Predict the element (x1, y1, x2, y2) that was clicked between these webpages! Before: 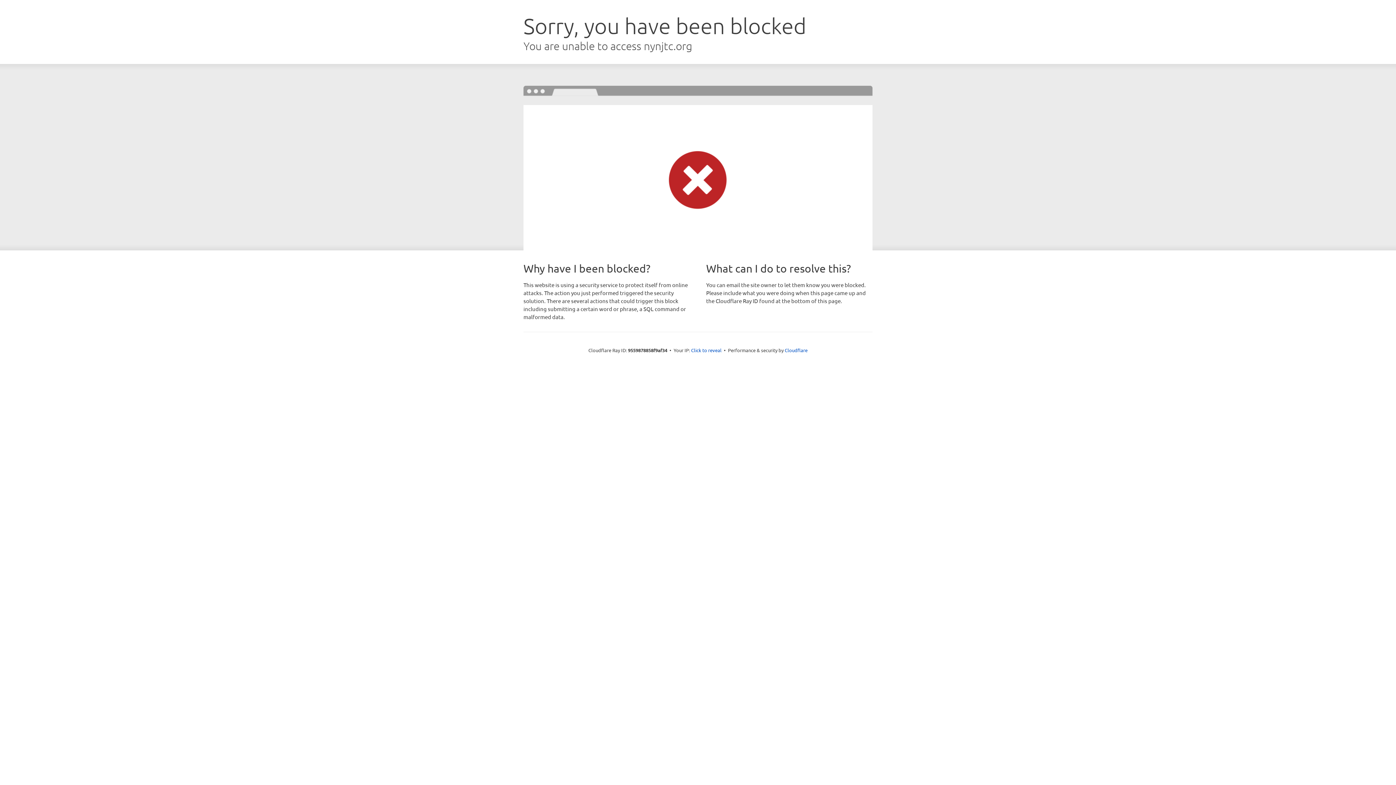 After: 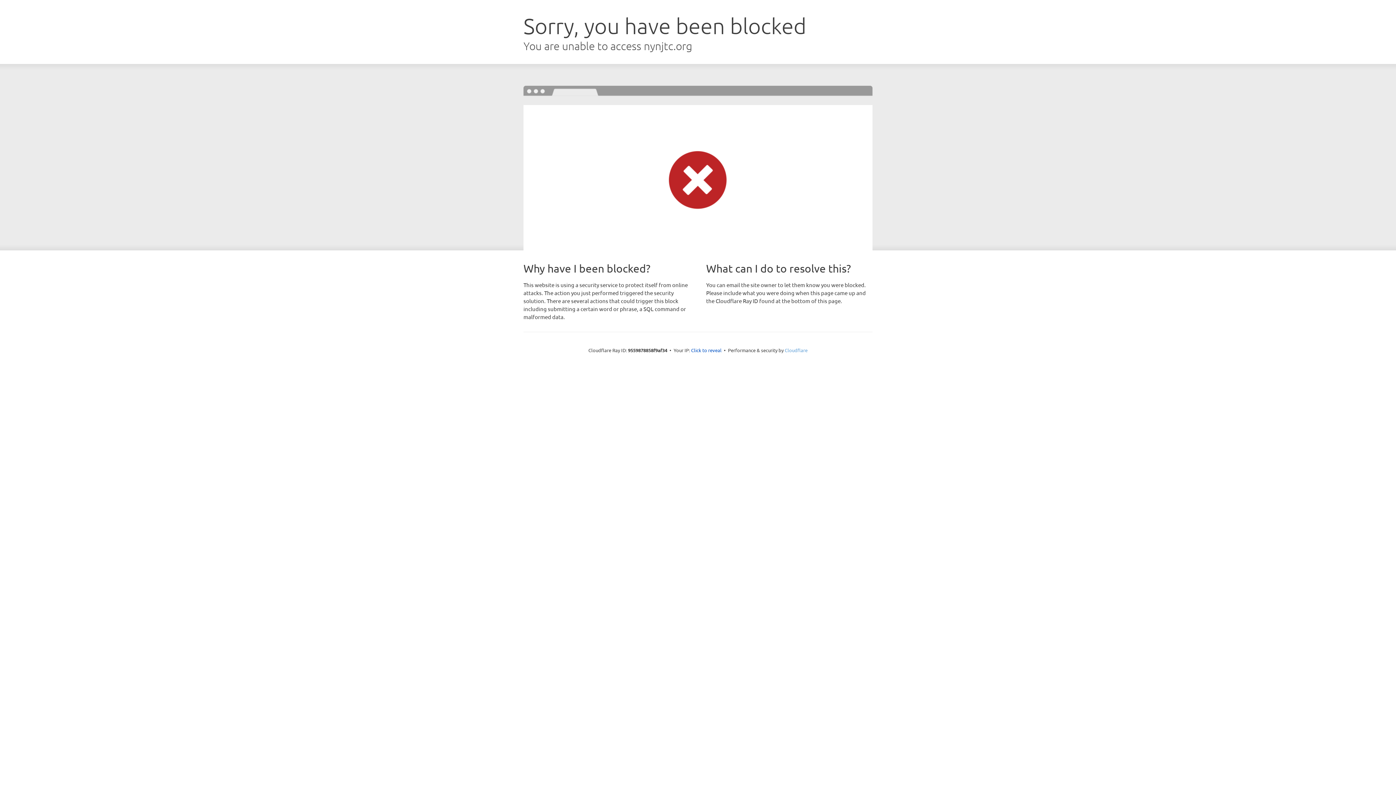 Action: bbox: (784, 347, 807, 353) label: Cloudflare